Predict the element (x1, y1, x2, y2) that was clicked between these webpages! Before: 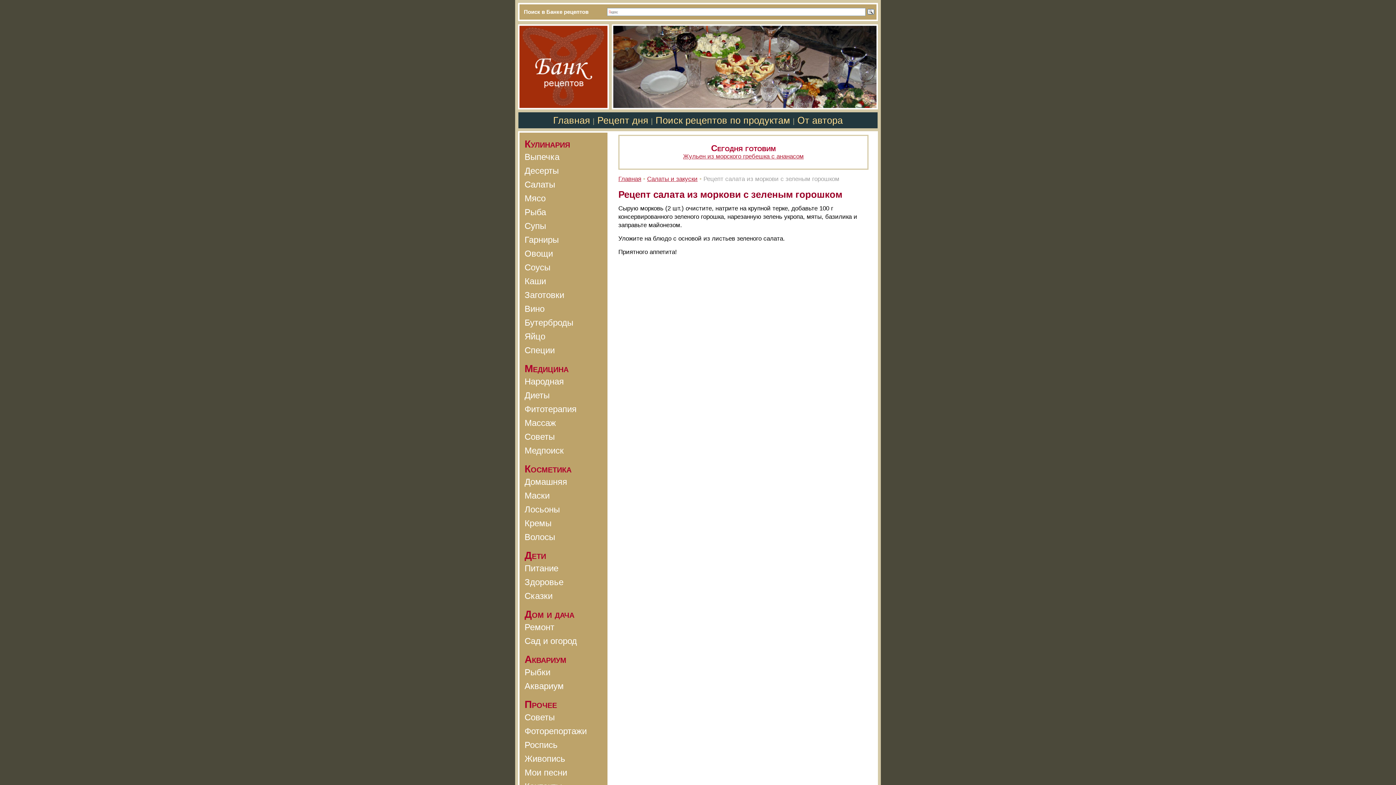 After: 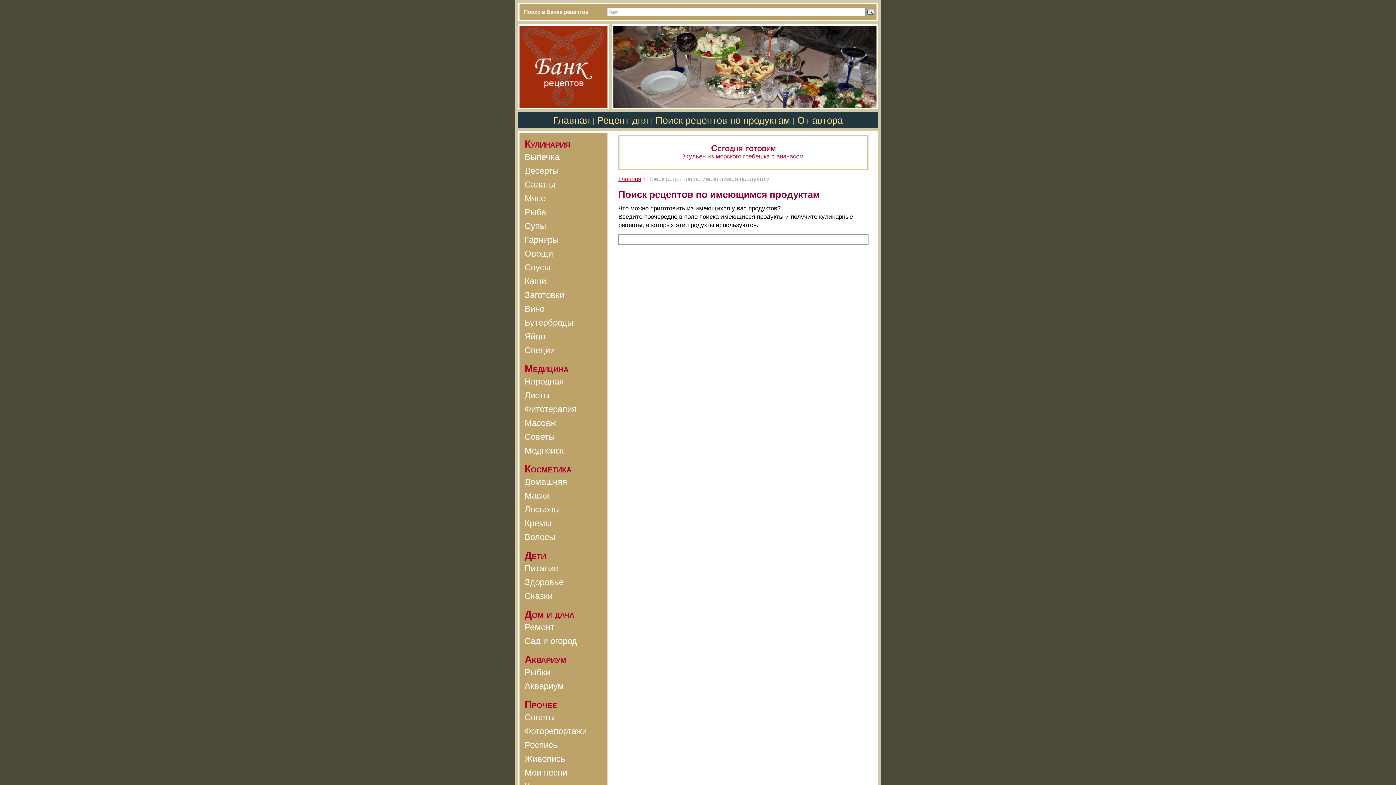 Action: bbox: (655, 114, 790, 125) label: Поиск рецептов по продуктам